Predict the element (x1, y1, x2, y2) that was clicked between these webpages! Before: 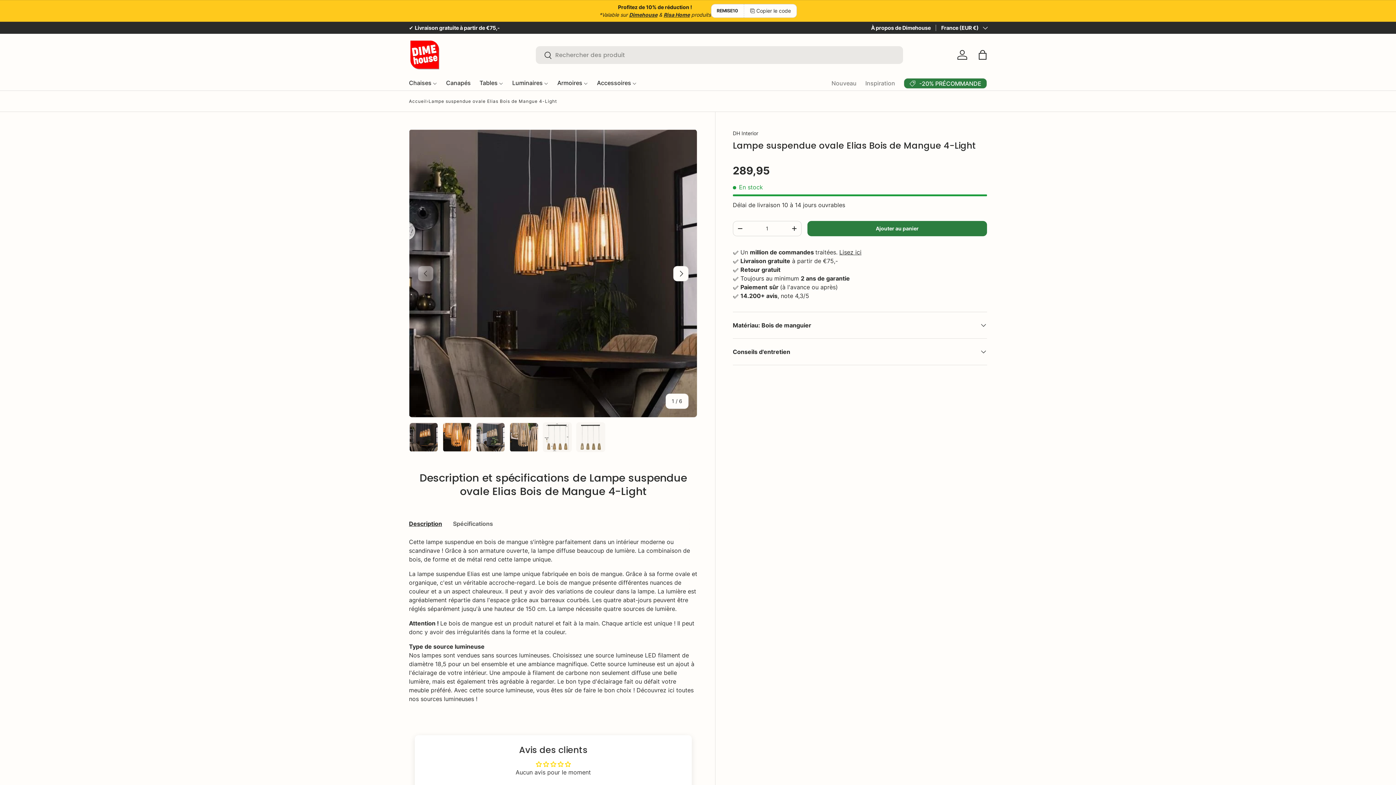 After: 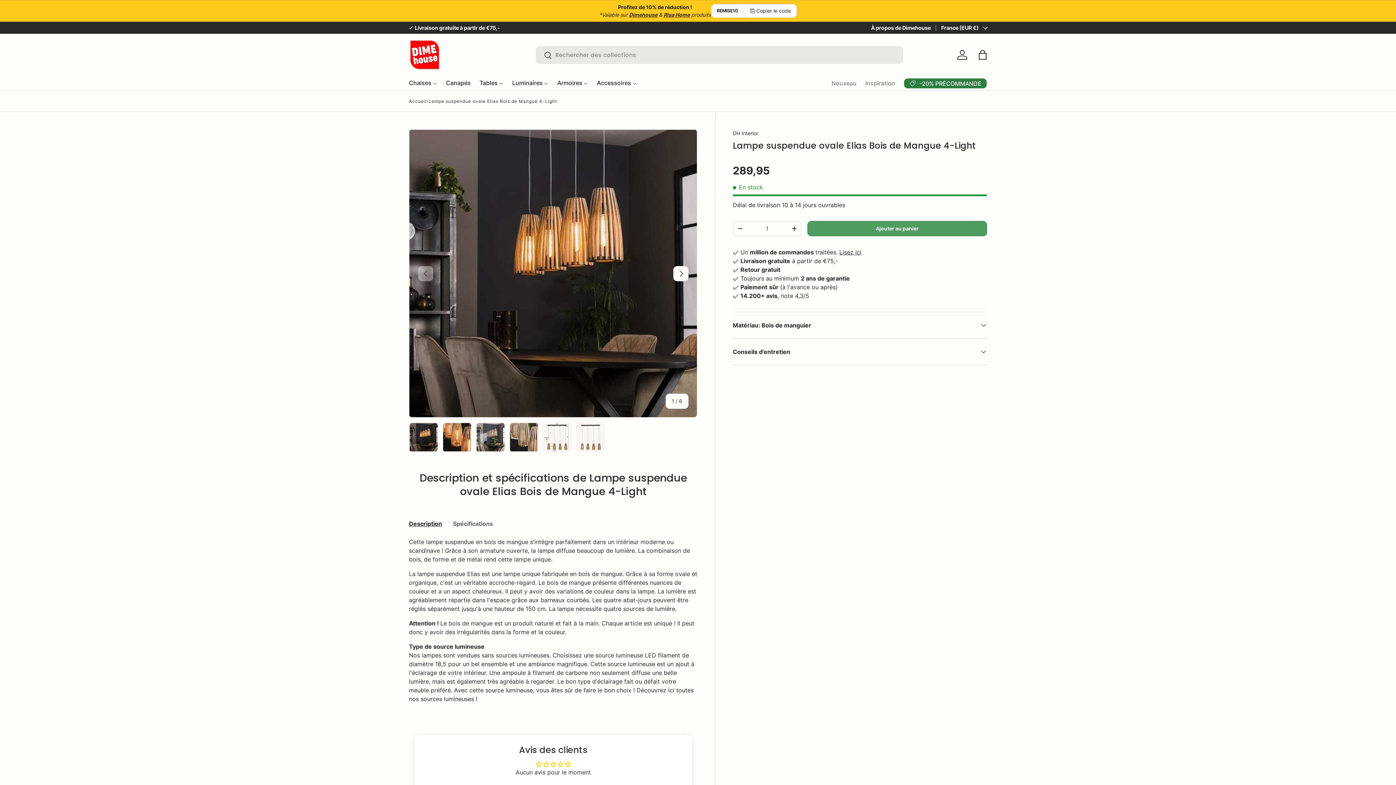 Action: bbox: (807, 221, 987, 236) label: Ajouter au panier